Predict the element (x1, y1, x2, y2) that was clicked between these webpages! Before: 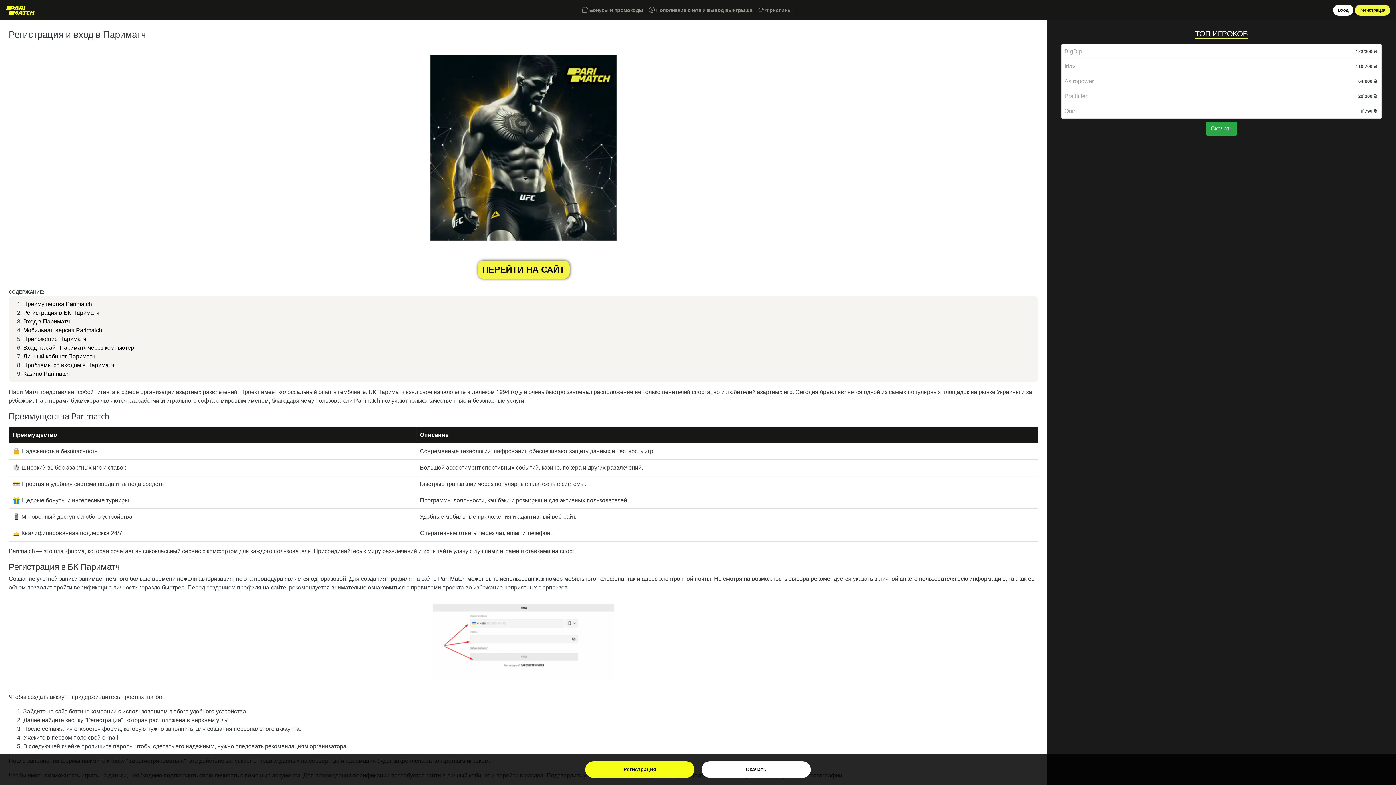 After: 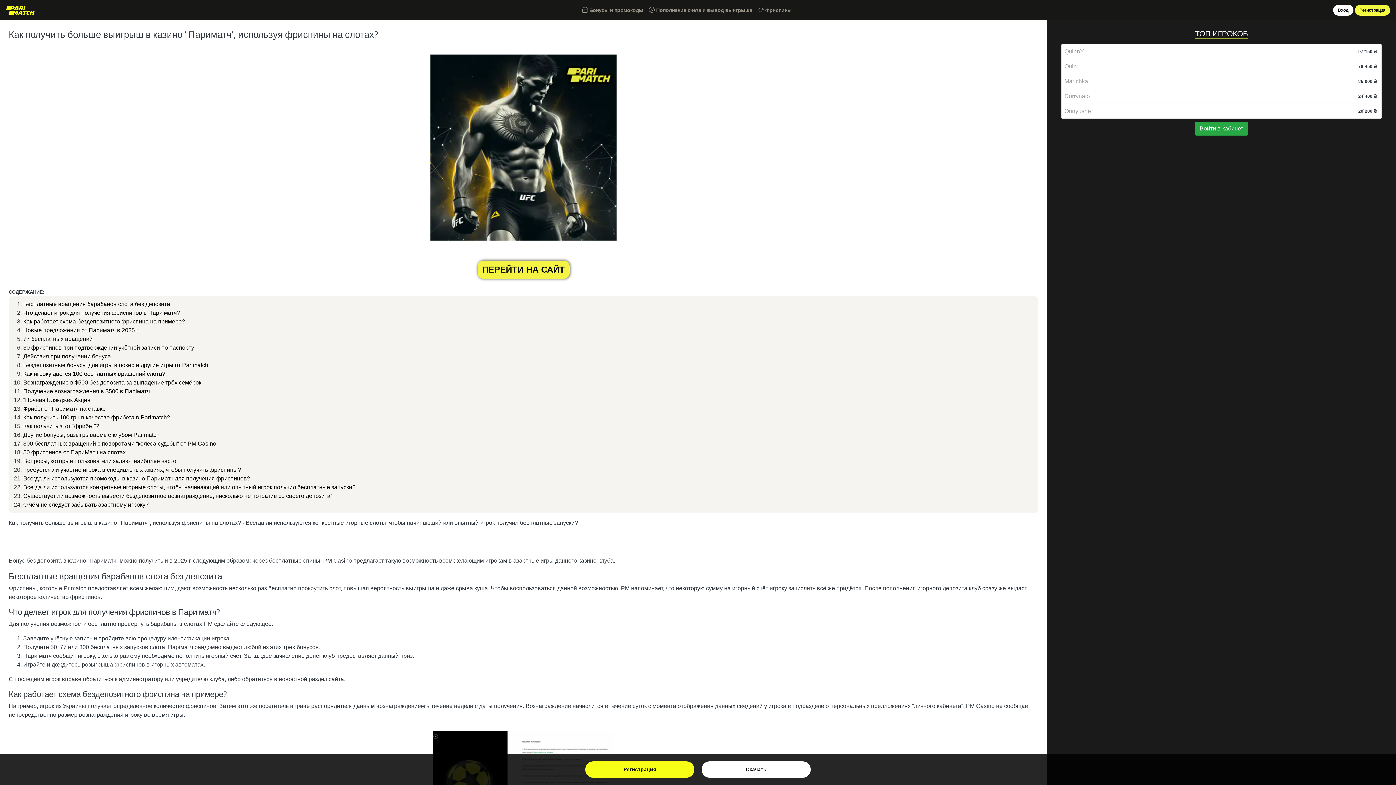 Action: bbox: (755, 4, 794, 16) label:  Фриспины